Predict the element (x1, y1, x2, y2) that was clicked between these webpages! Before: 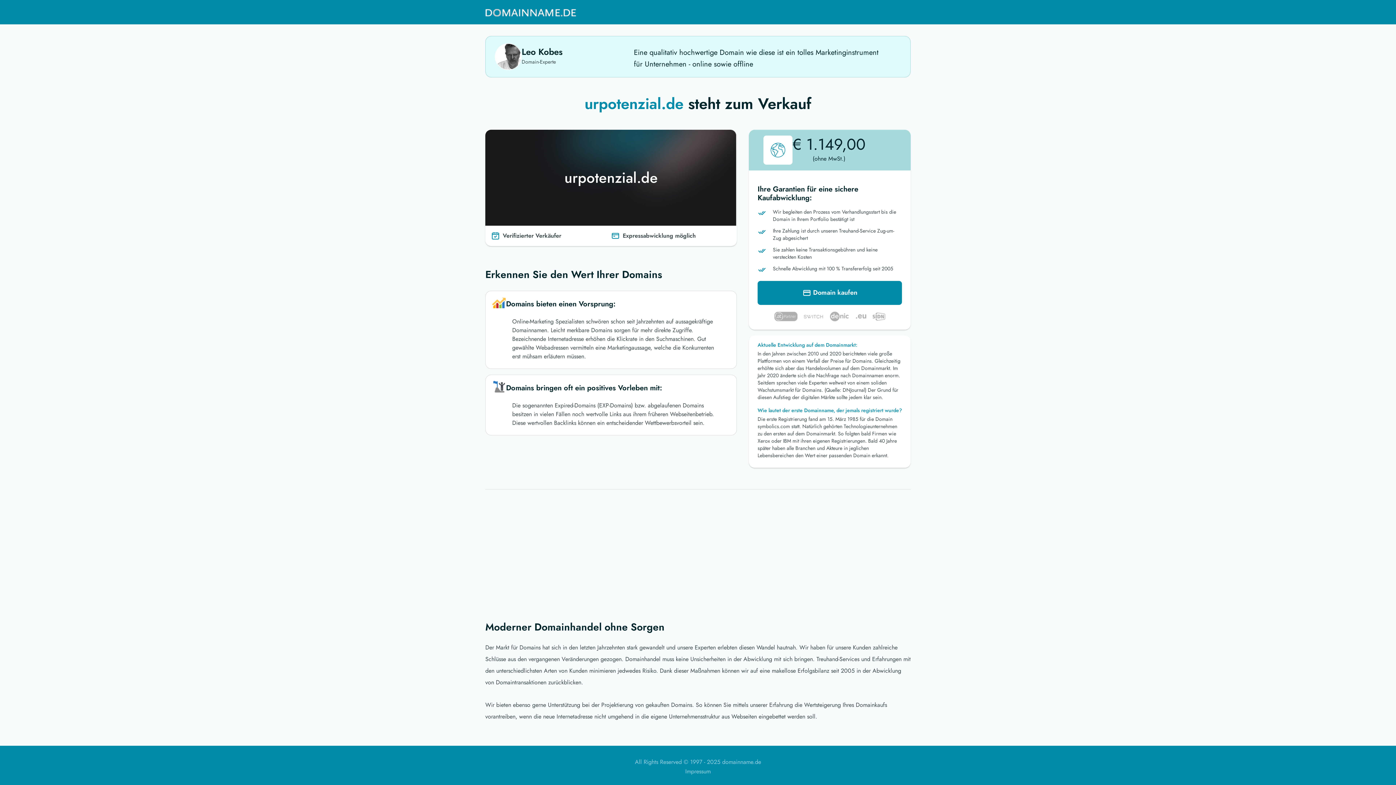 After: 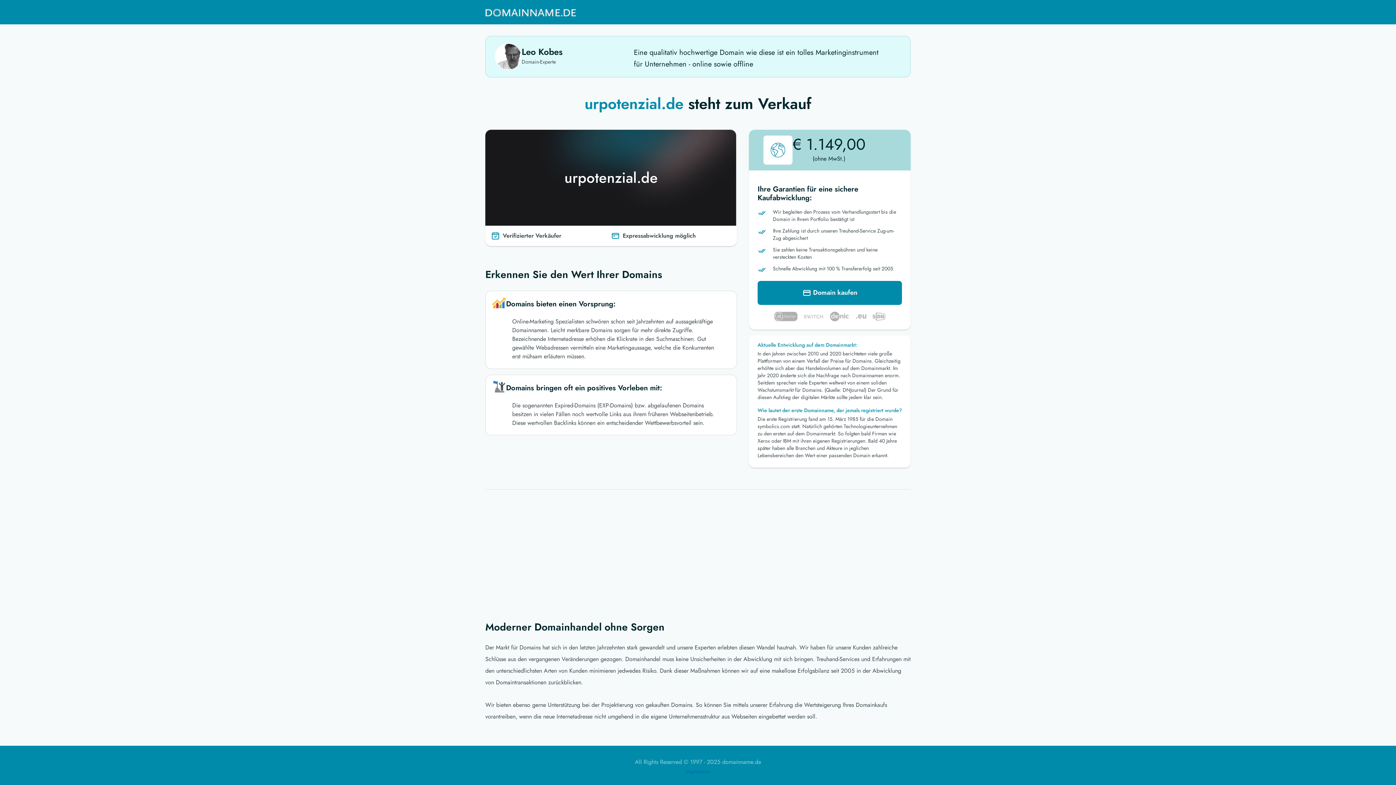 Action: label: Impressum bbox: (685, 767, 710, 776)